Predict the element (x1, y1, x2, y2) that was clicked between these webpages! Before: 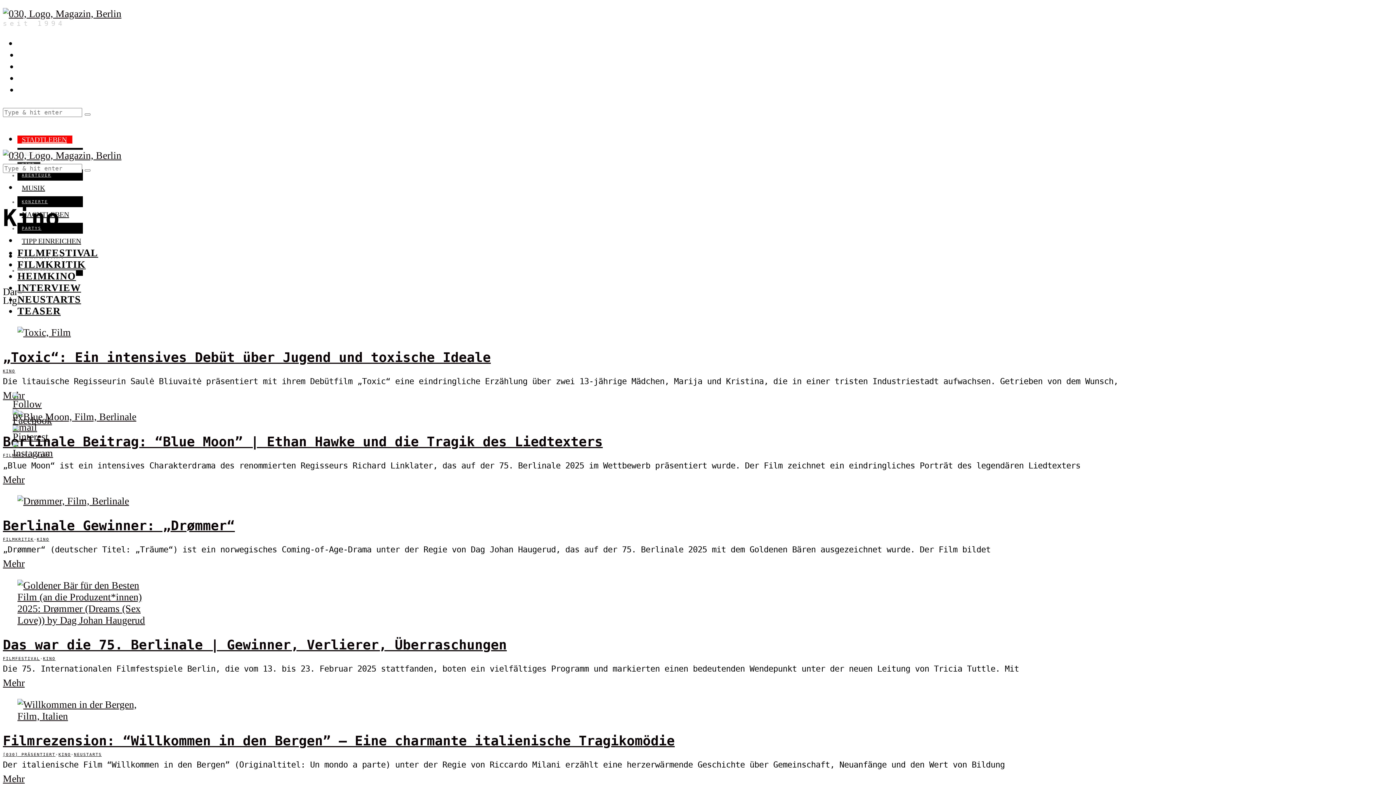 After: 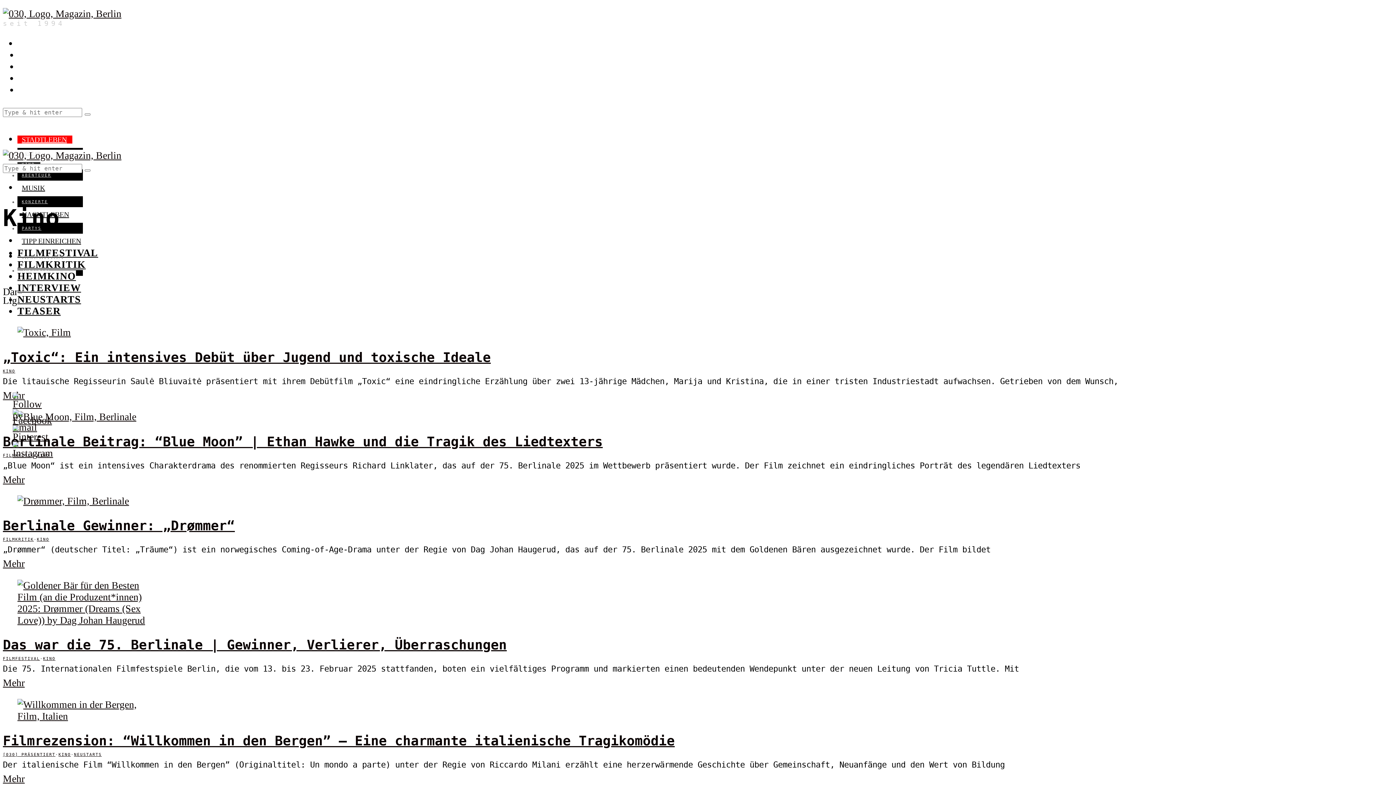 Action: bbox: (2, 368, 15, 373) label: KINO